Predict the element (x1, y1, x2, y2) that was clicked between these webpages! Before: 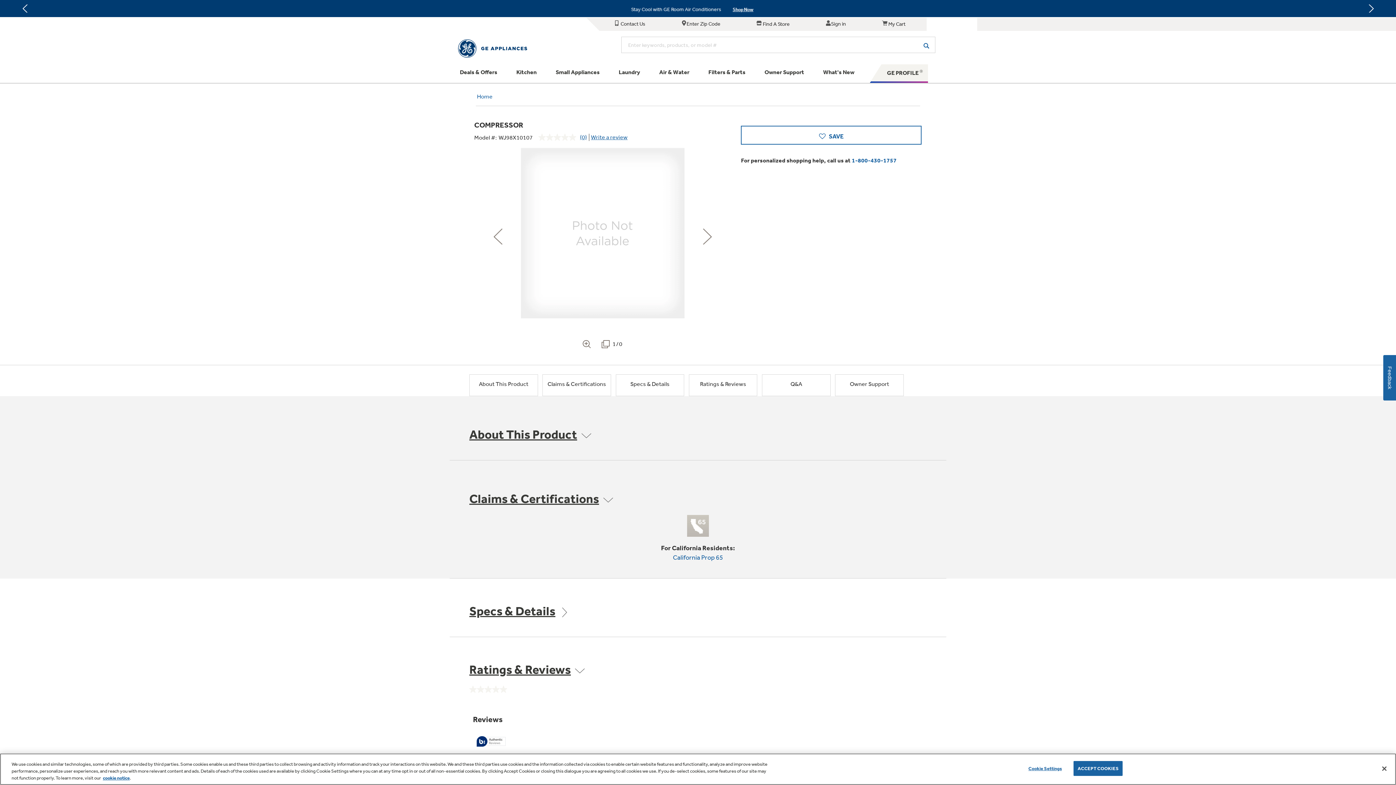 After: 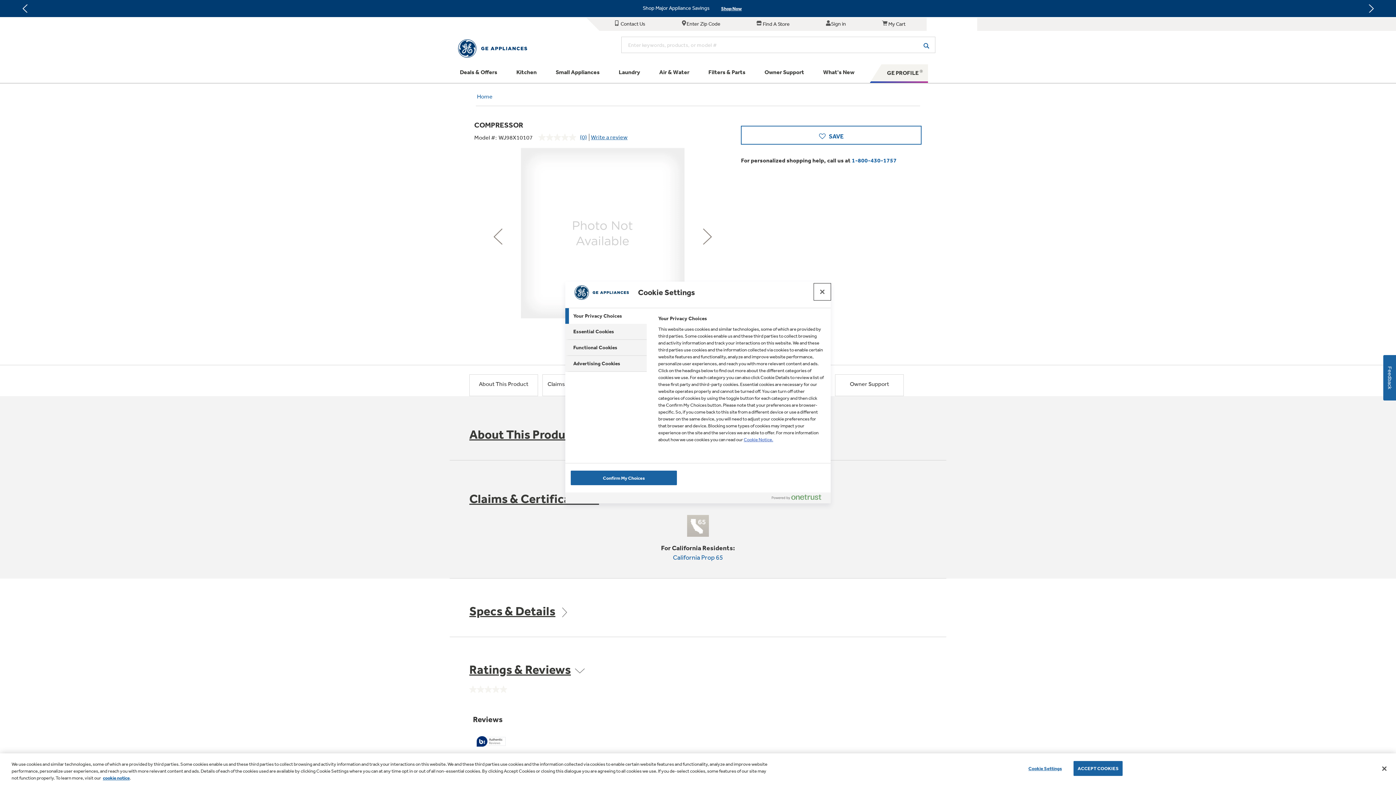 Action: bbox: (1022, 761, 1068, 775) label: Cookie Settings